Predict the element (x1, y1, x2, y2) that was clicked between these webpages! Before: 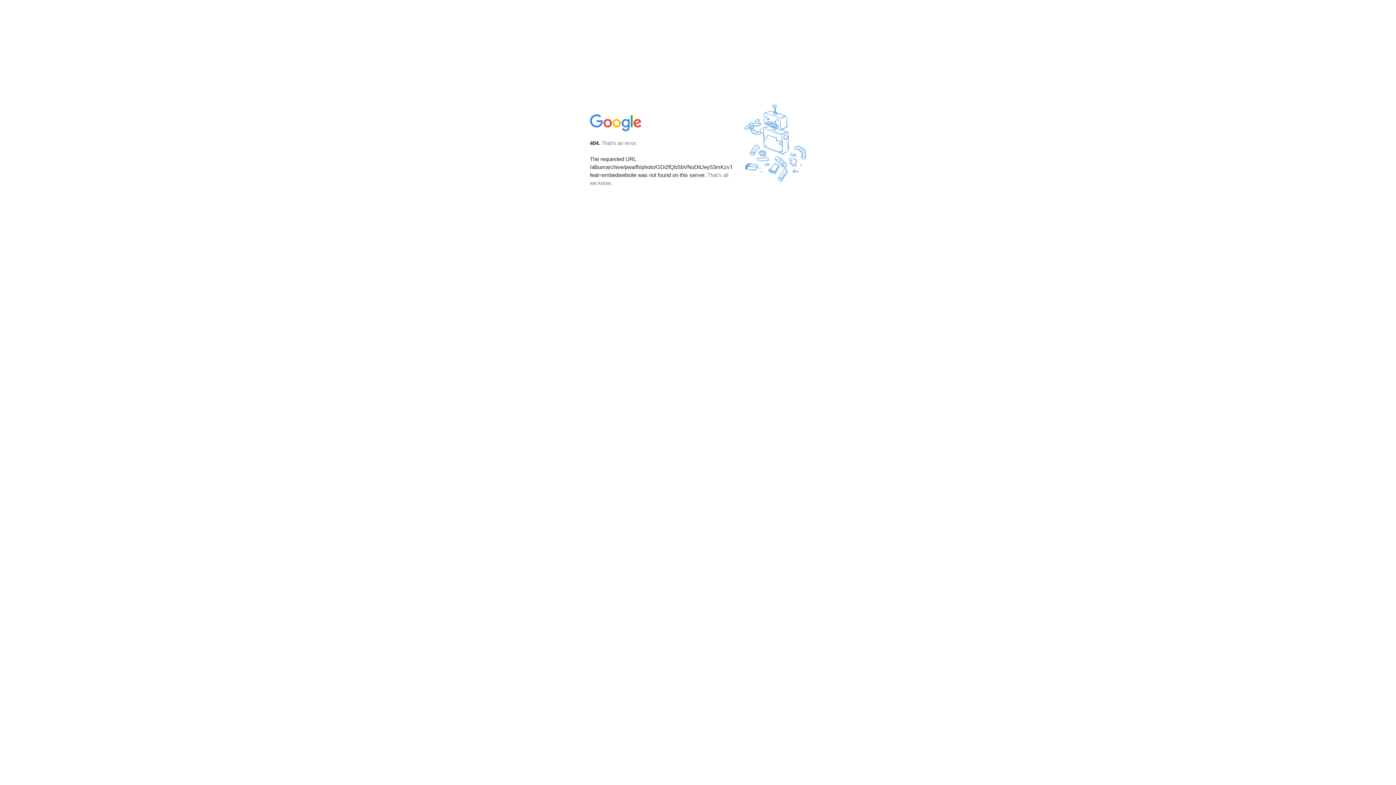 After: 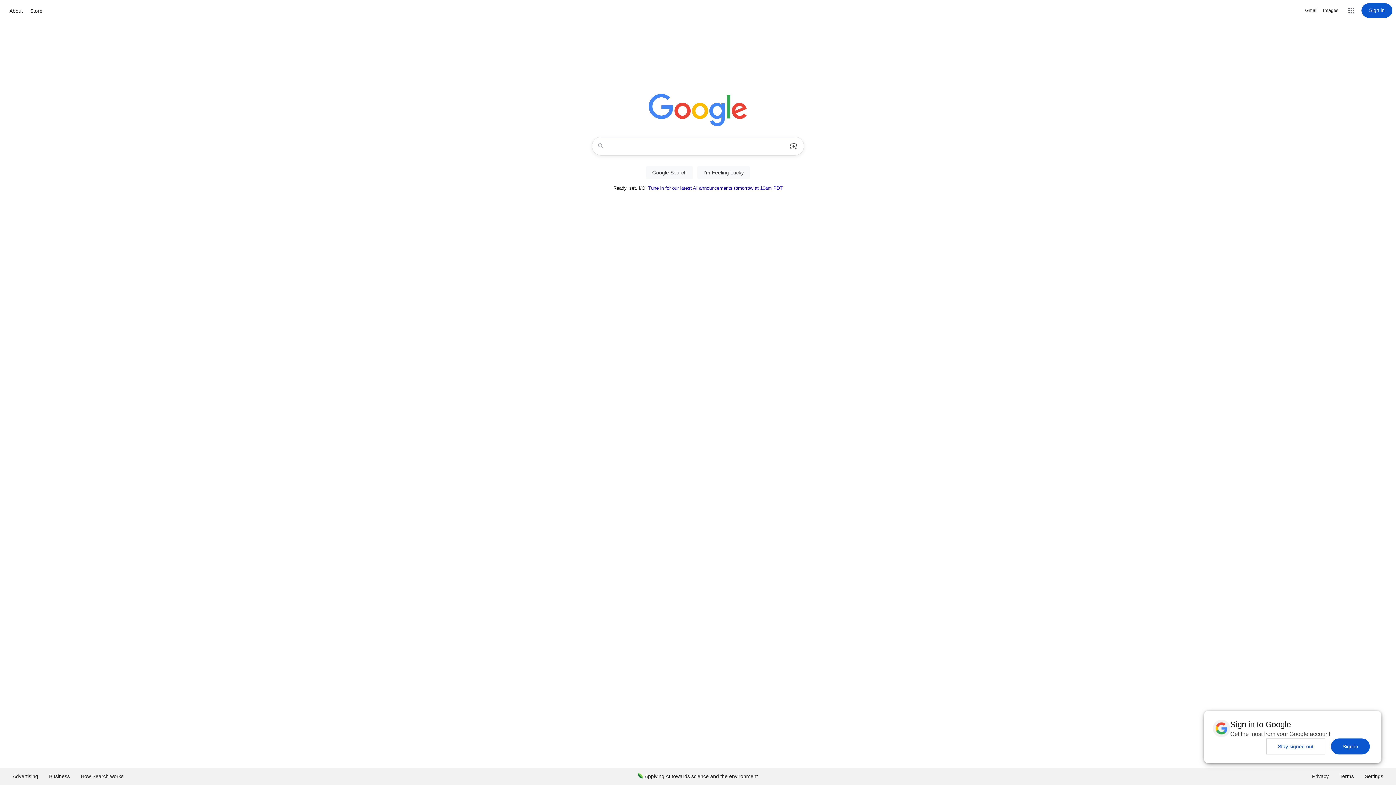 Action: bbox: (590, 127, 642, 134)